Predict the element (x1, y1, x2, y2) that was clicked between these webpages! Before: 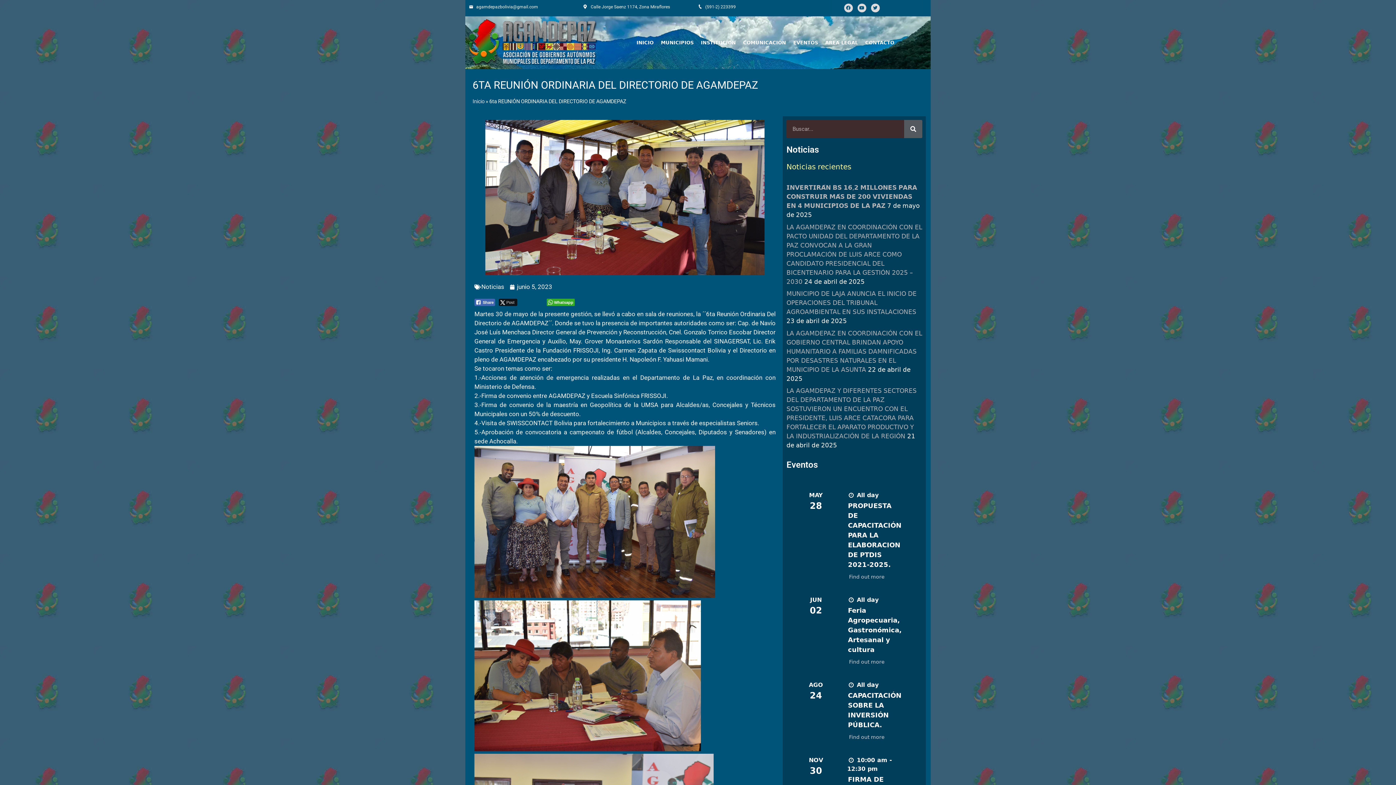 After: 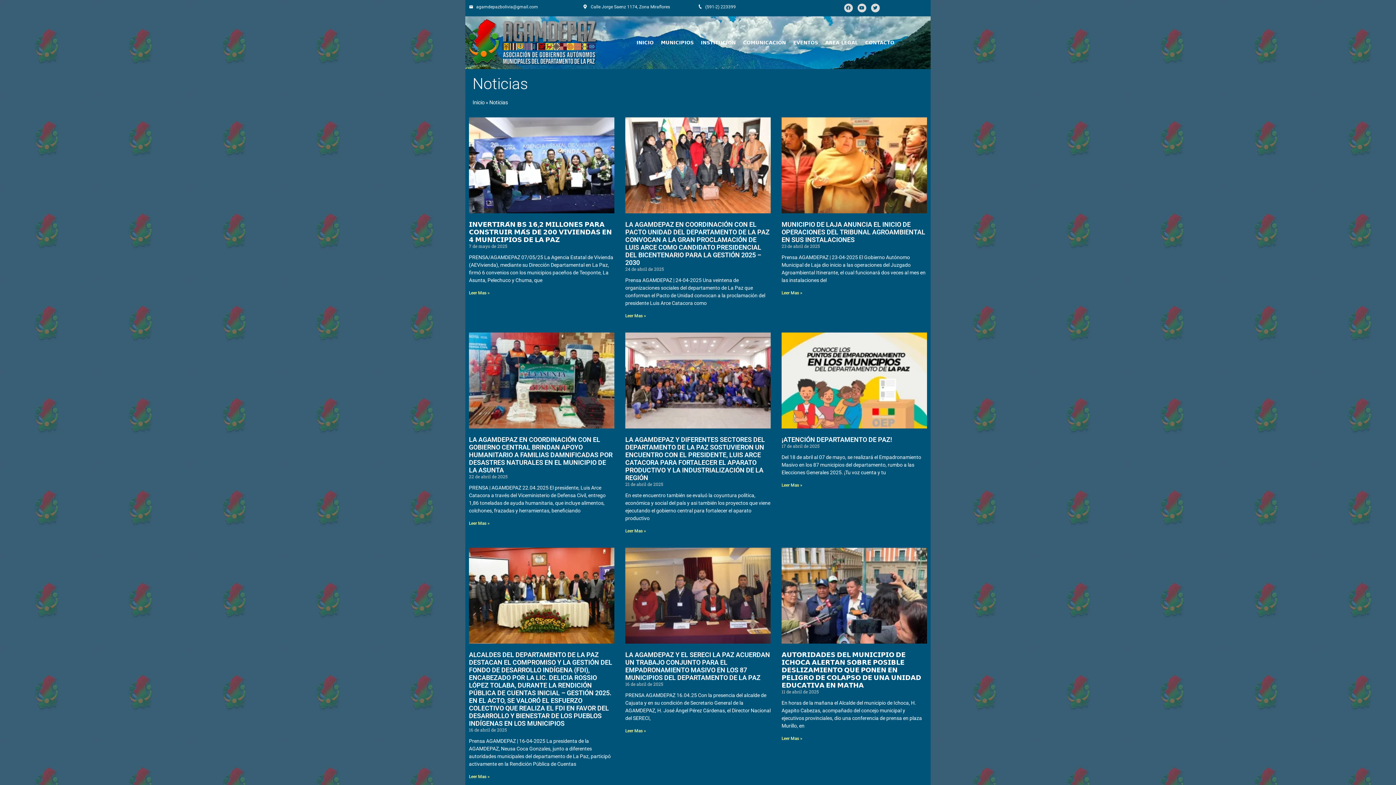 Action: label: Noticias bbox: (481, 283, 504, 290)